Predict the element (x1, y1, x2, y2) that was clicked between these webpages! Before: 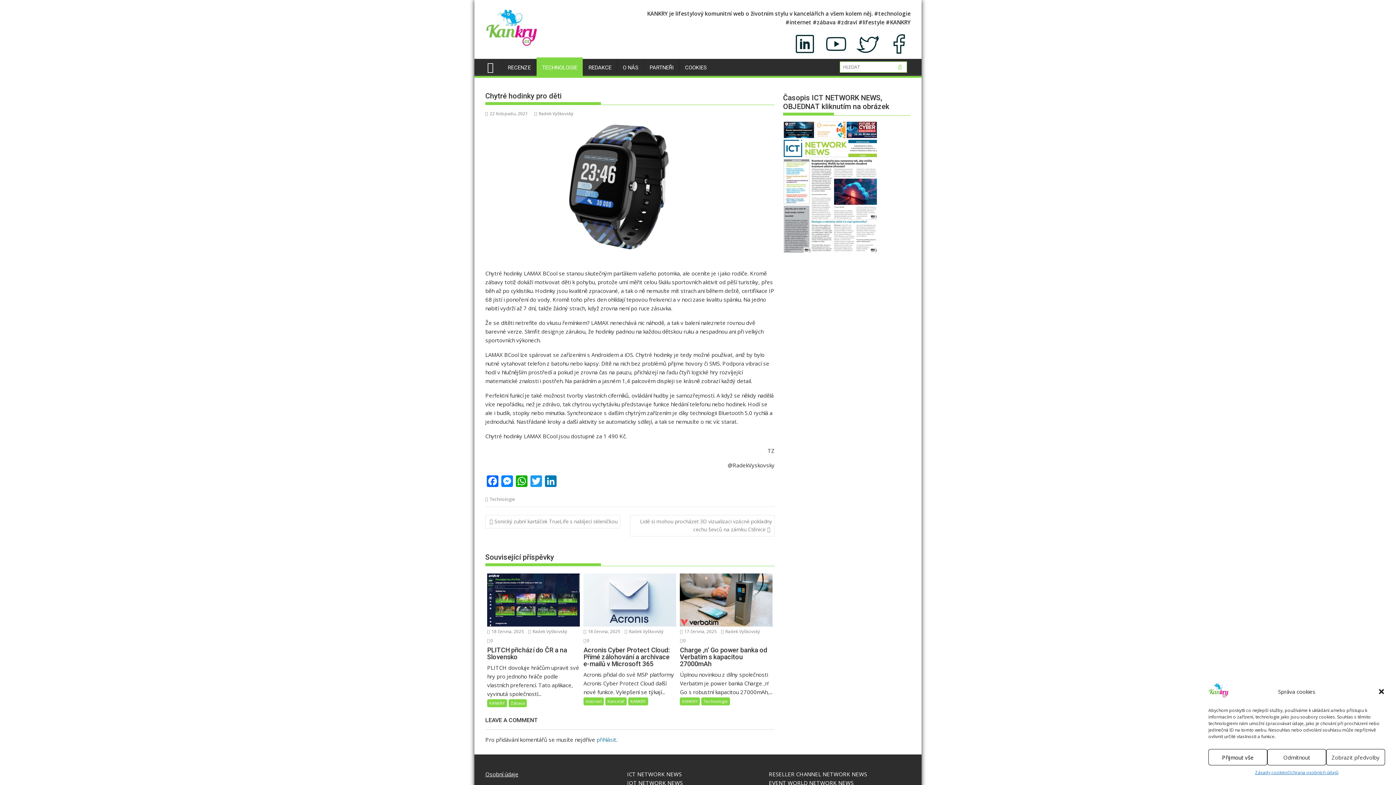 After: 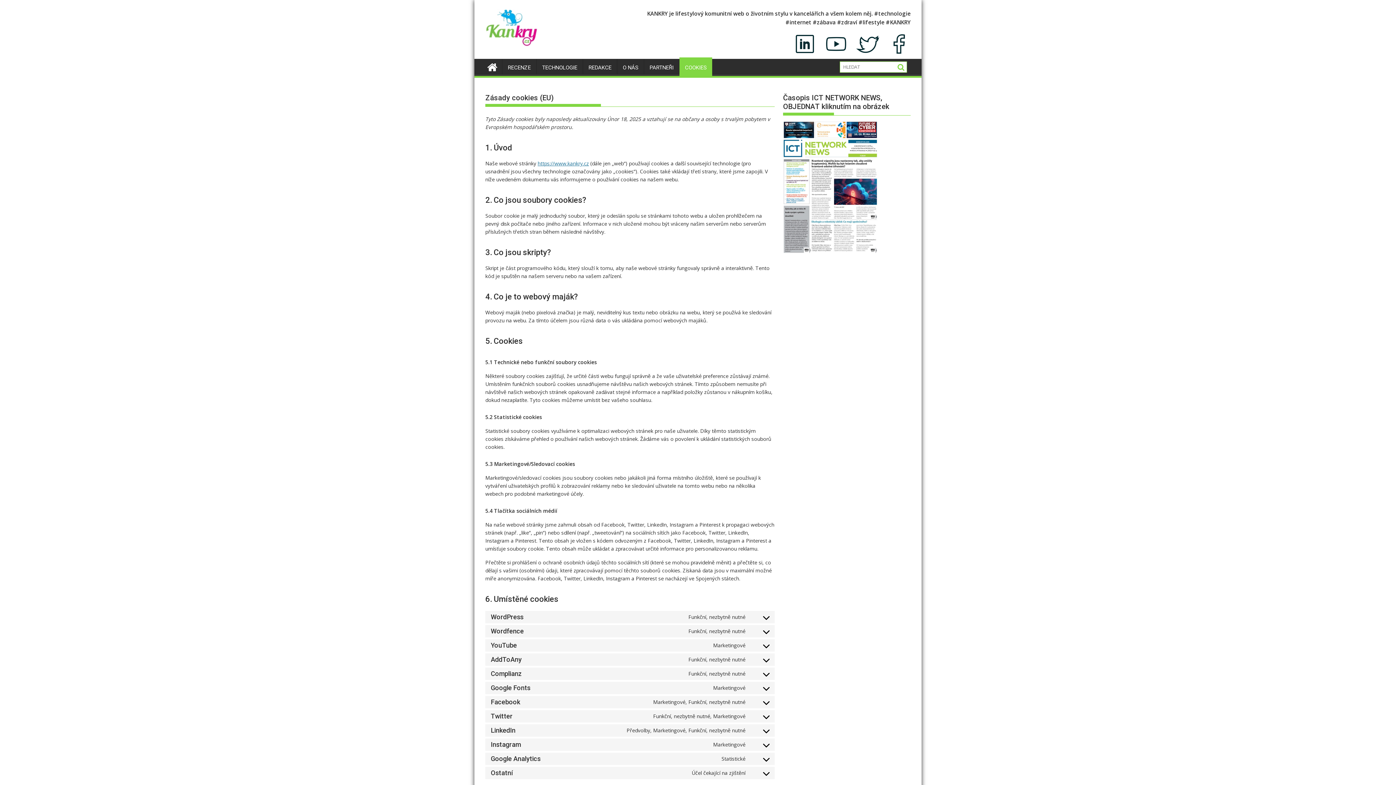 Action: bbox: (1255, 769, 1287, 776) label: Zásady cookies